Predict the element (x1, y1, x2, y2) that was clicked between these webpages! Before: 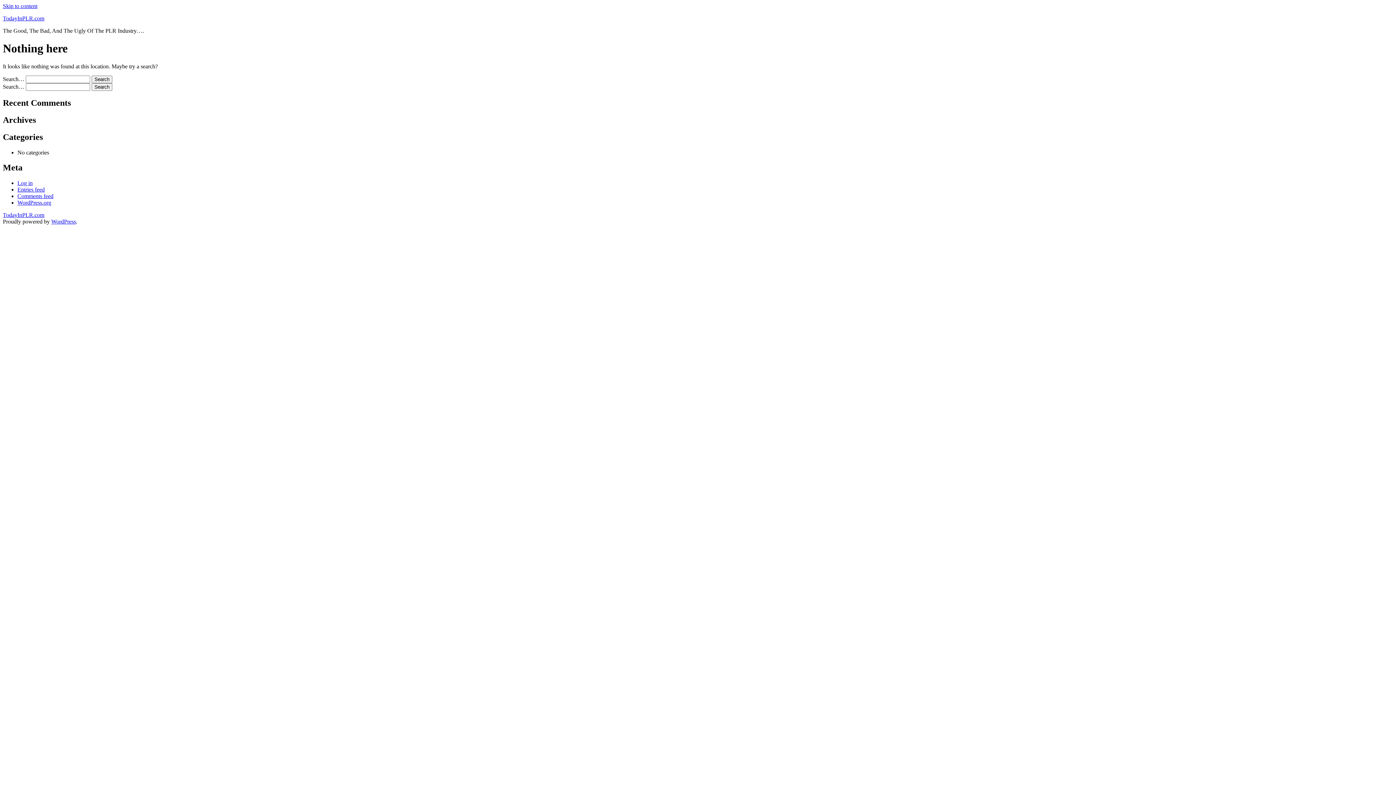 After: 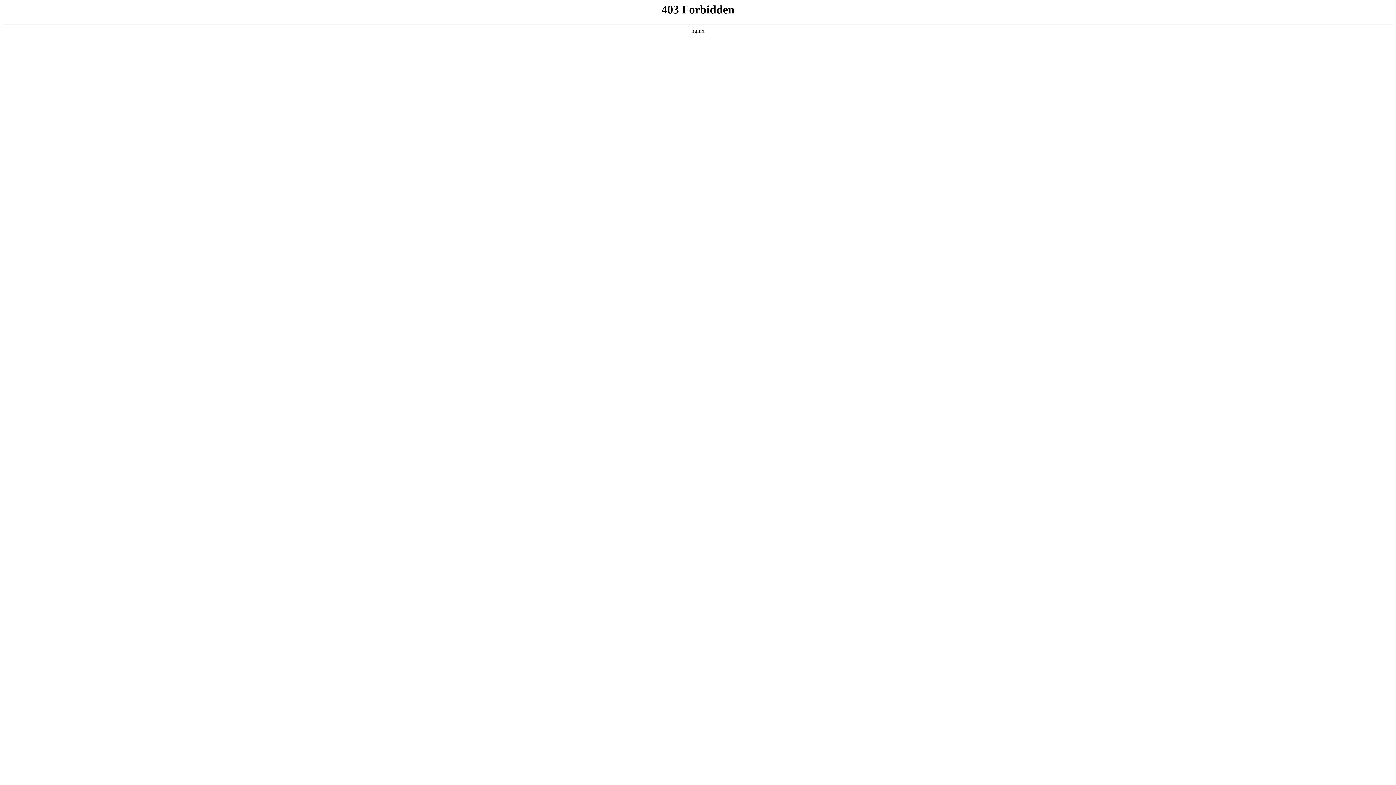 Action: bbox: (17, 199, 51, 205) label: WordPress.org